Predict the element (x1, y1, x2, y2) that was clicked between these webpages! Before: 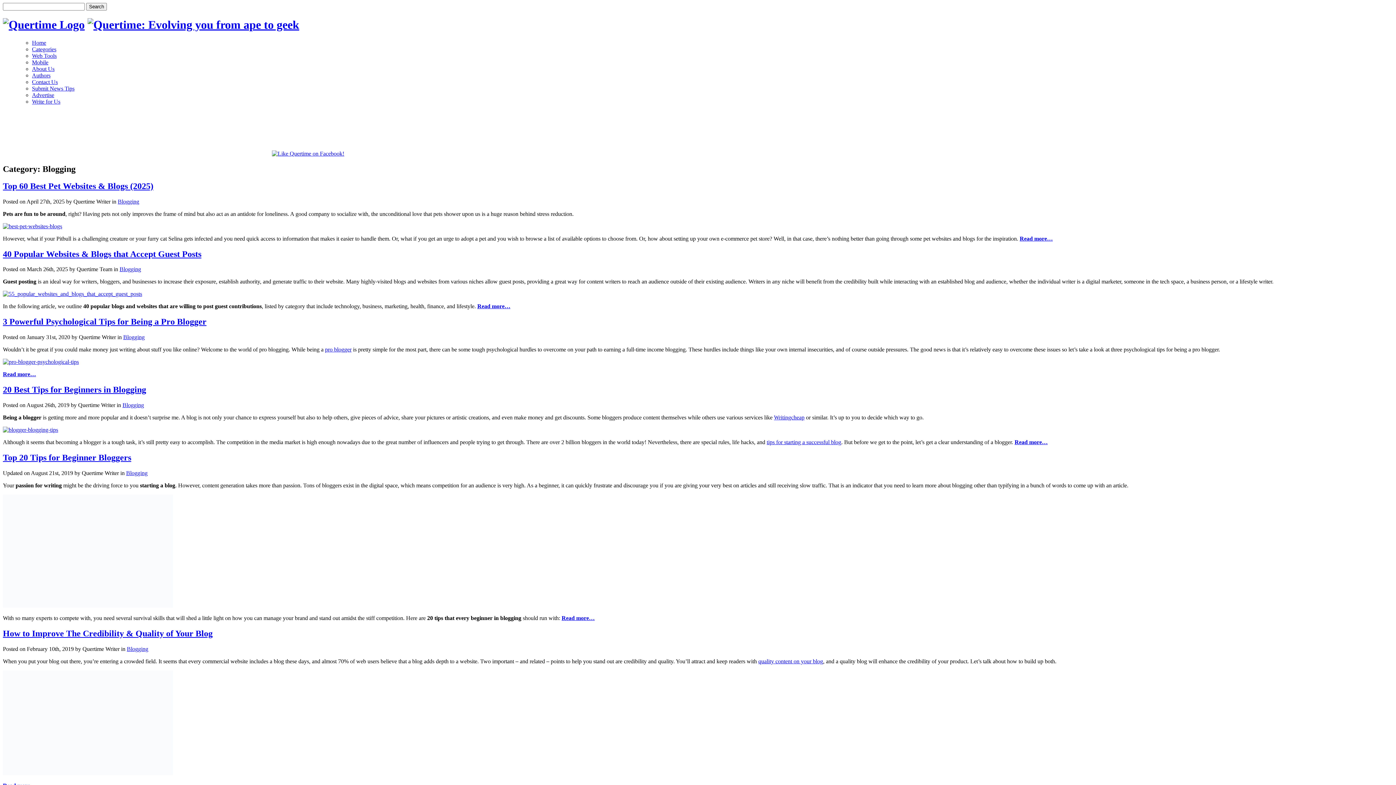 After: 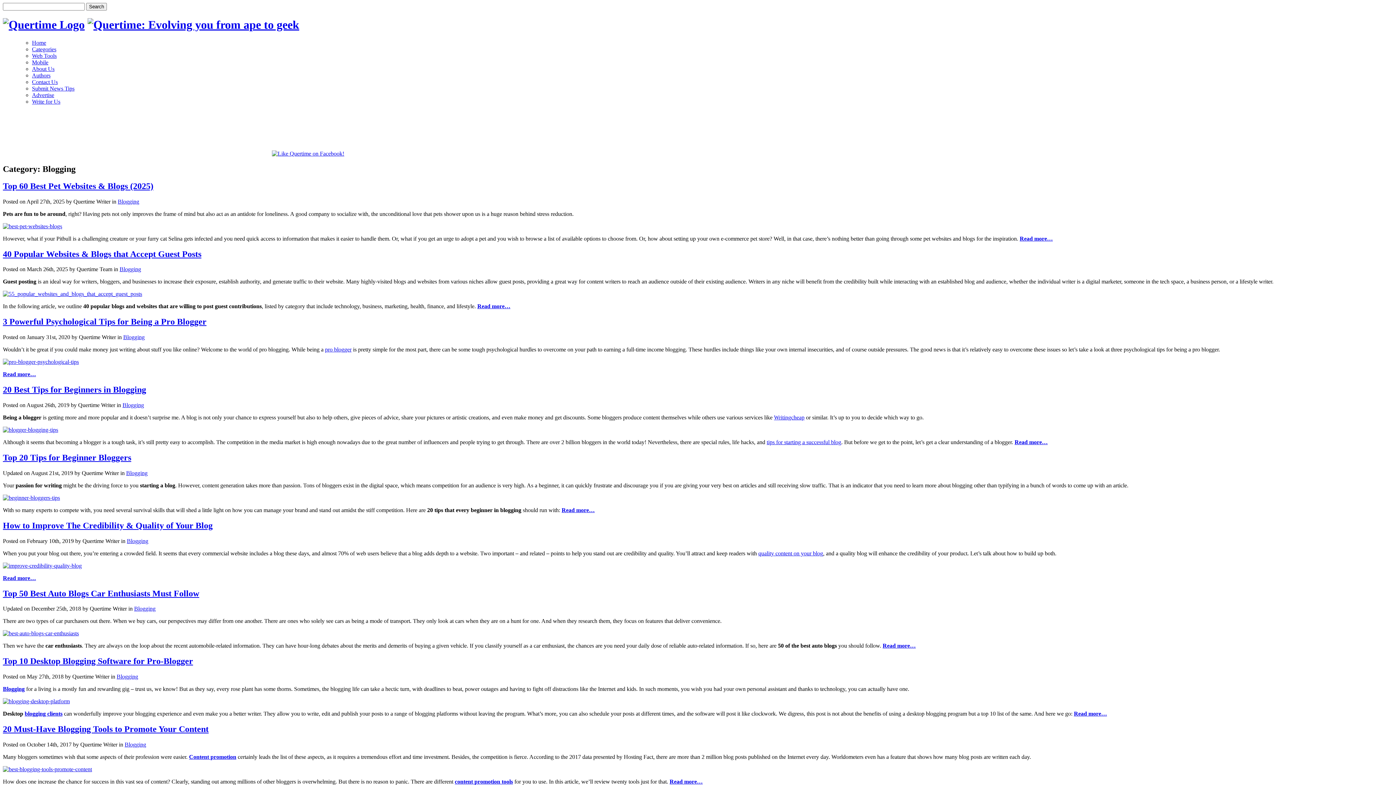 Action: bbox: (119, 387, 141, 393) label: Blogging